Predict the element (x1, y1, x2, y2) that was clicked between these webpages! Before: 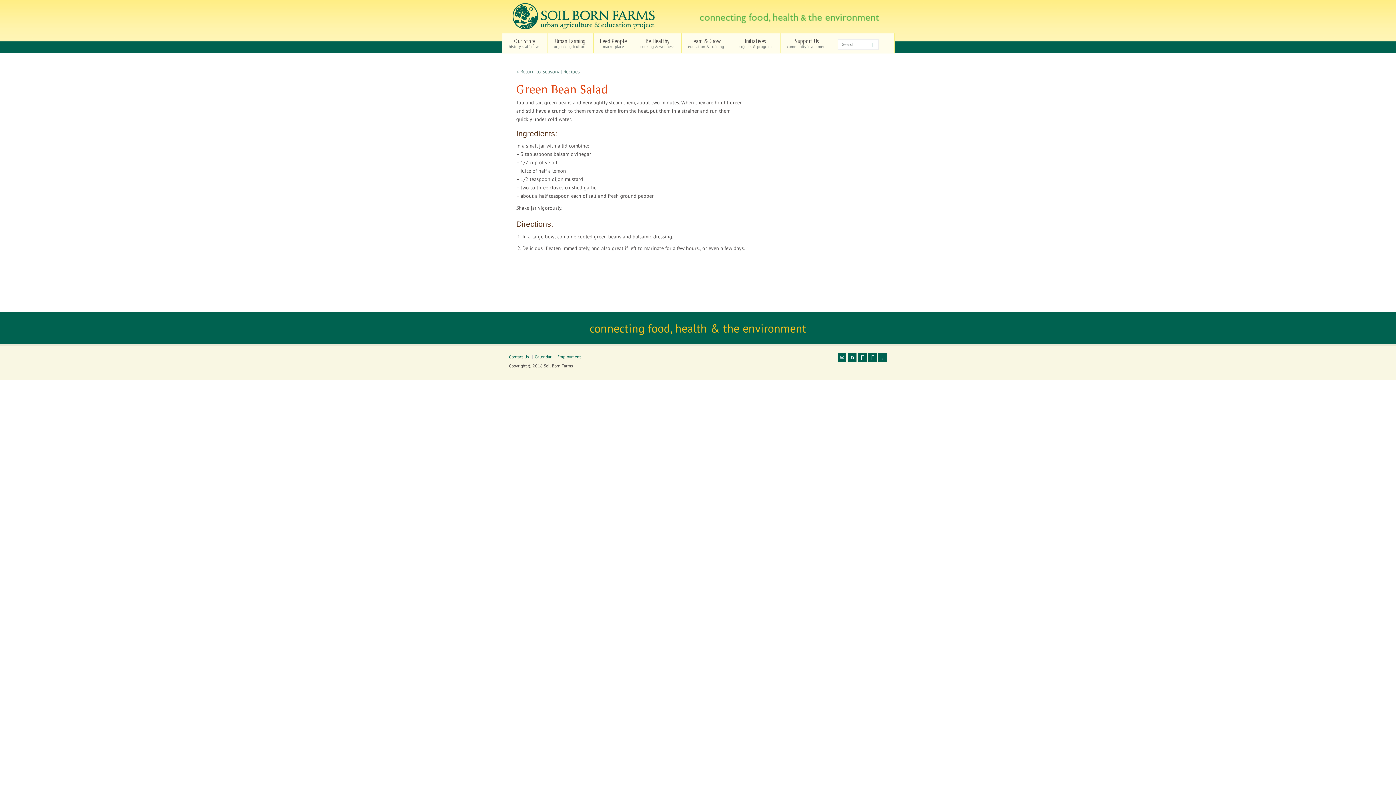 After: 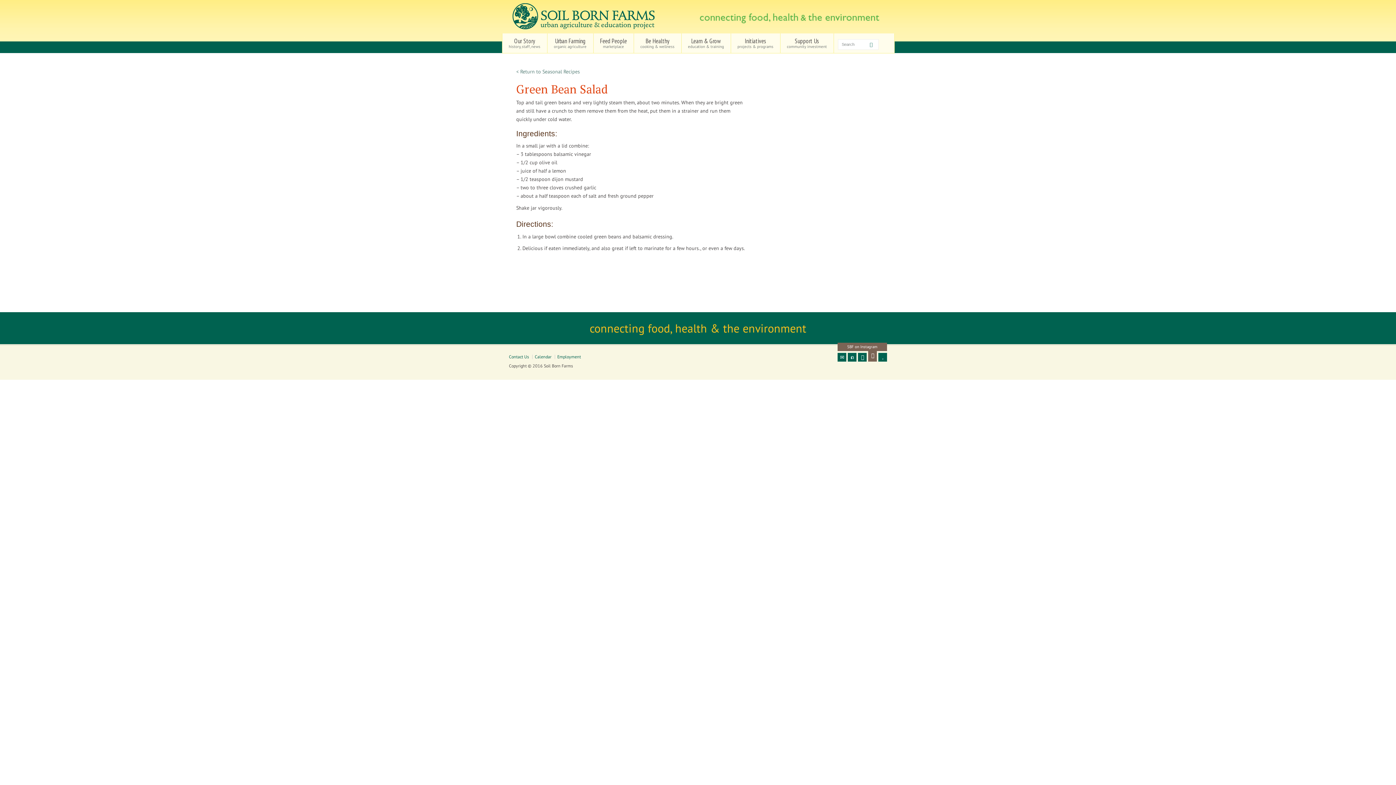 Action: bbox: (868, 353, 877, 361) label: SBF on Instagram